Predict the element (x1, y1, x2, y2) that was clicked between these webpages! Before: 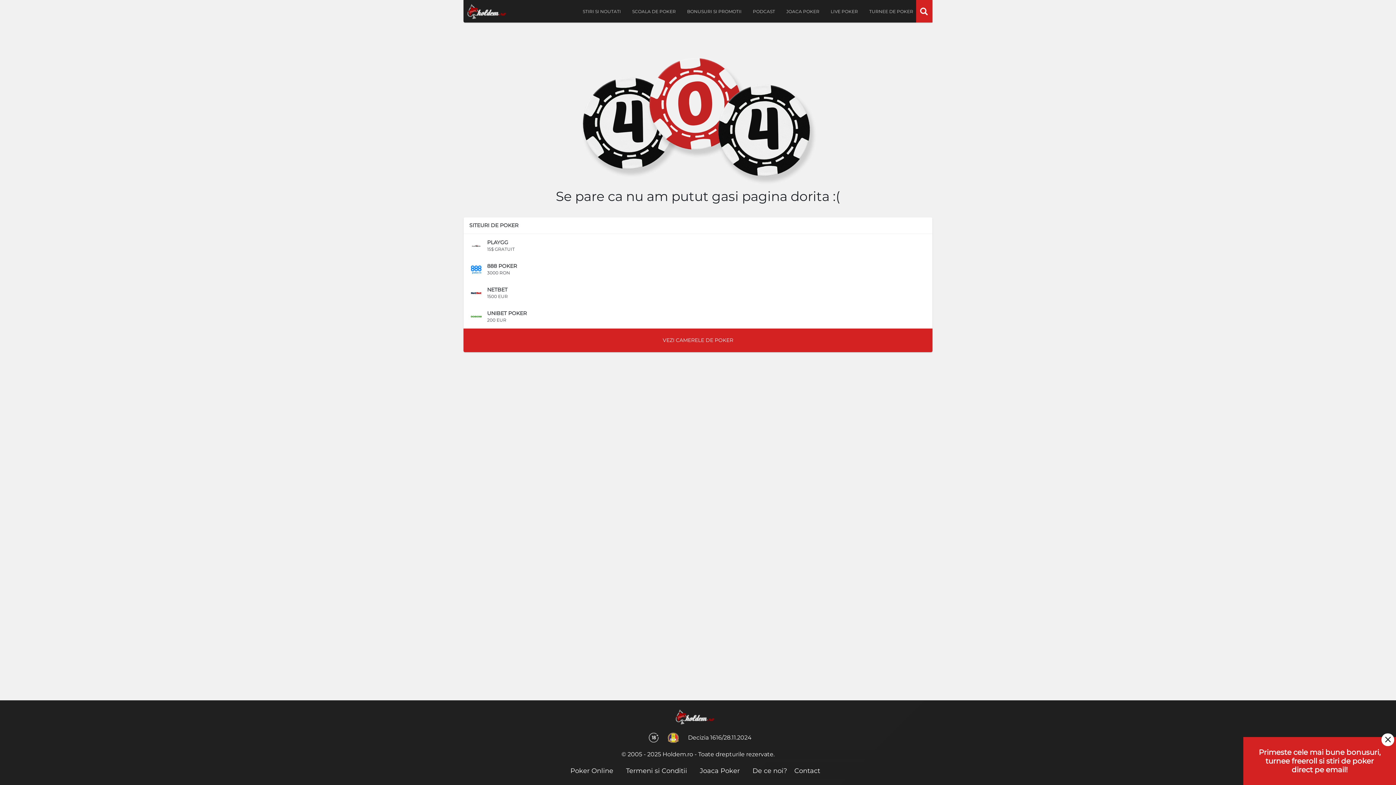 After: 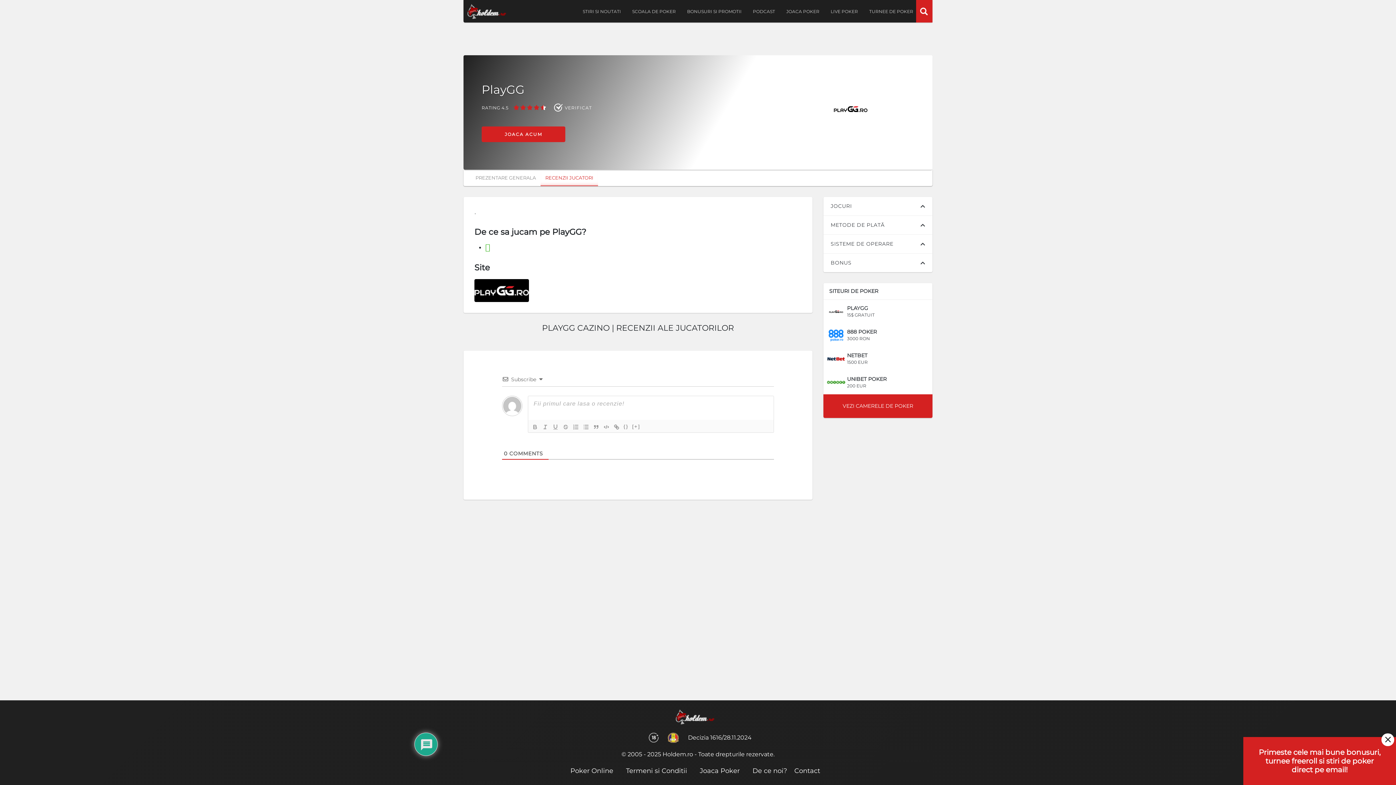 Action: label: PLAYGG
15$ GRATUIT
DETALII bbox: (463, 234, 932, 257)